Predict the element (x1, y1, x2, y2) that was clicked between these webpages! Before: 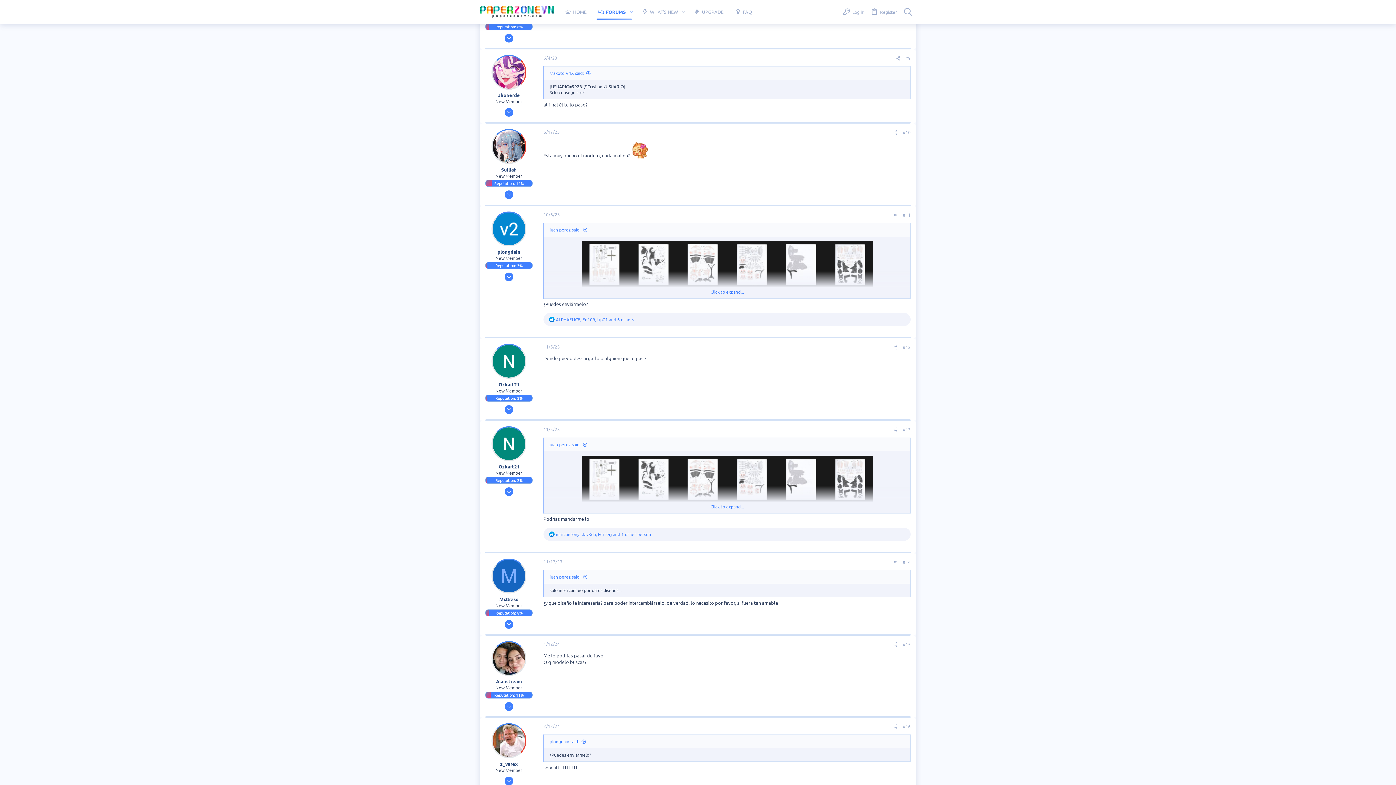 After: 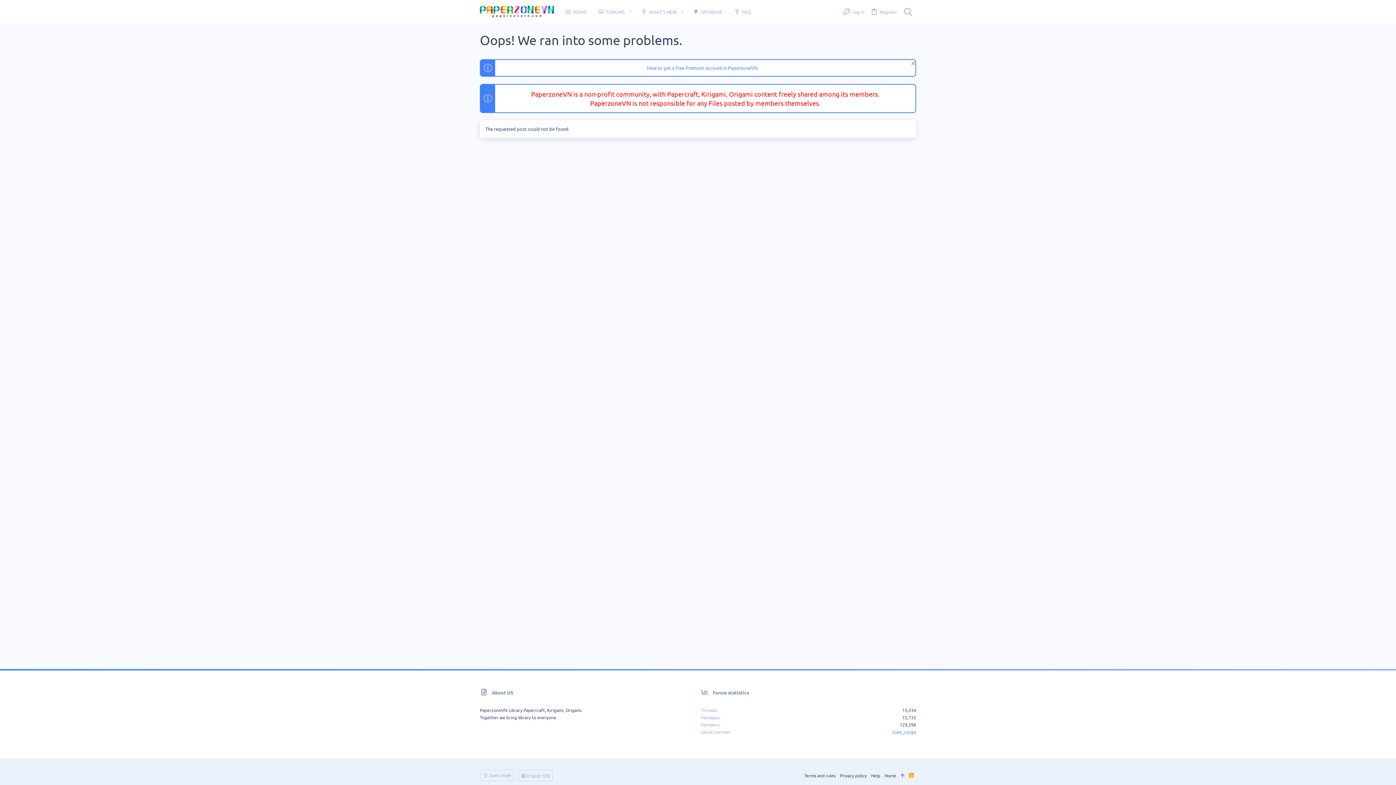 Action: bbox: (549, 441, 588, 447) label: juan perez said: